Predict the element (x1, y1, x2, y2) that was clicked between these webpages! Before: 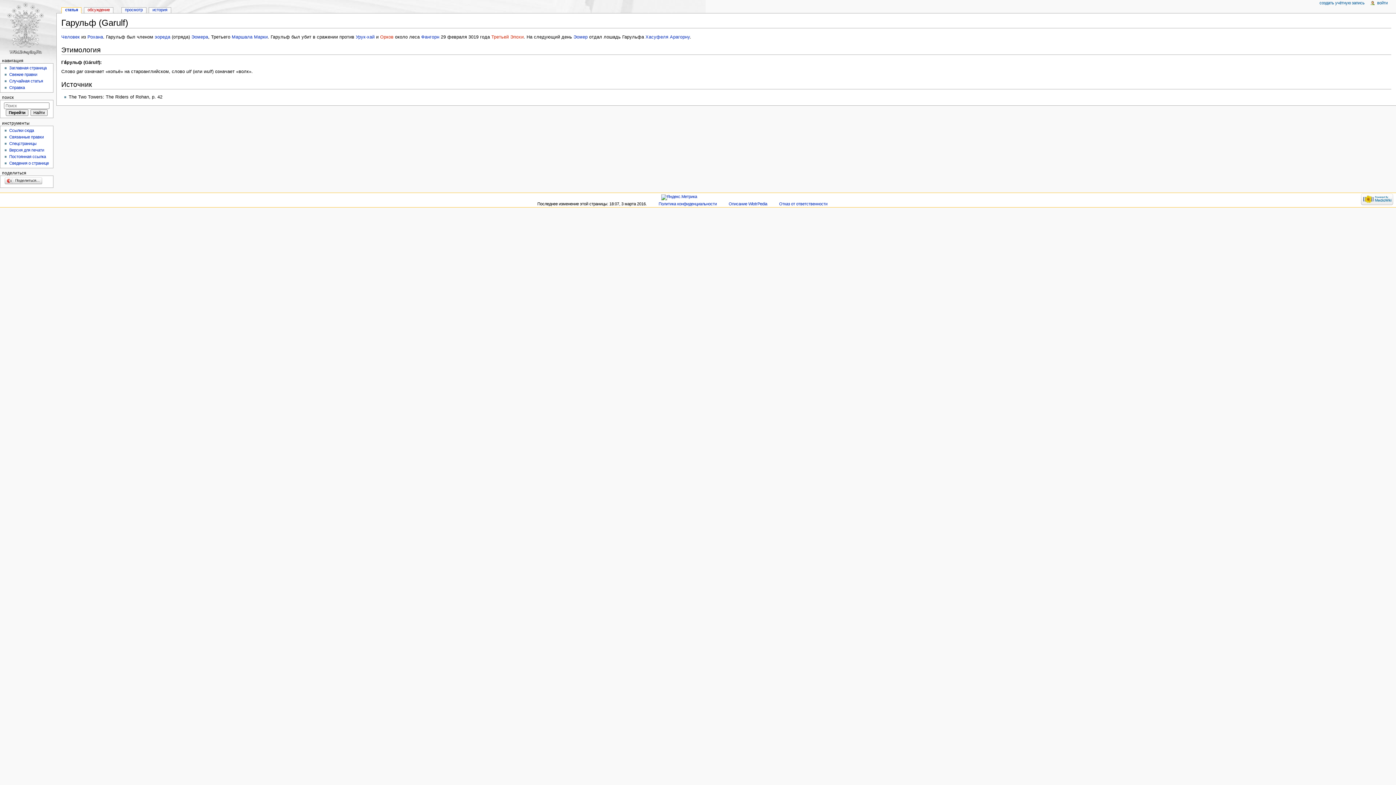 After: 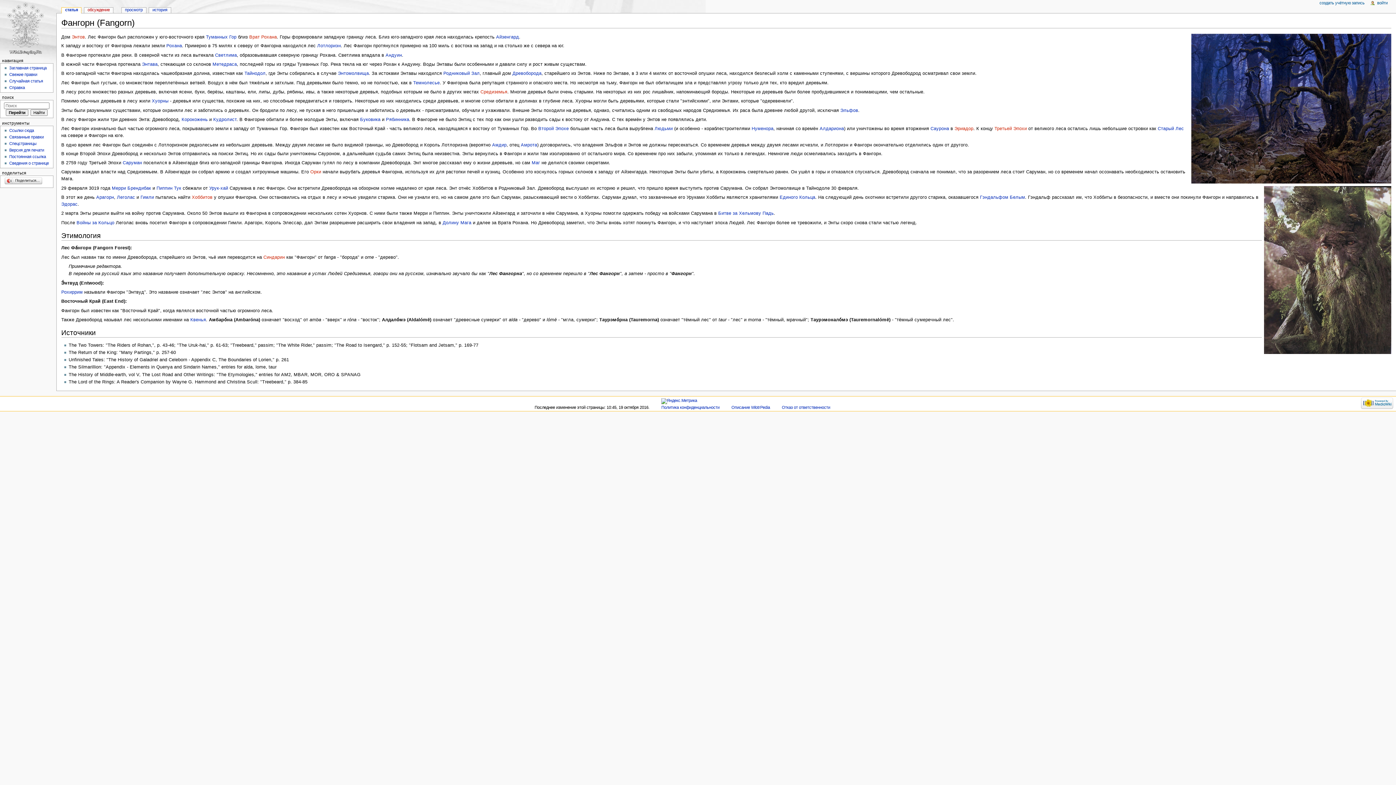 Action: bbox: (421, 34, 439, 39) label: Фангорн